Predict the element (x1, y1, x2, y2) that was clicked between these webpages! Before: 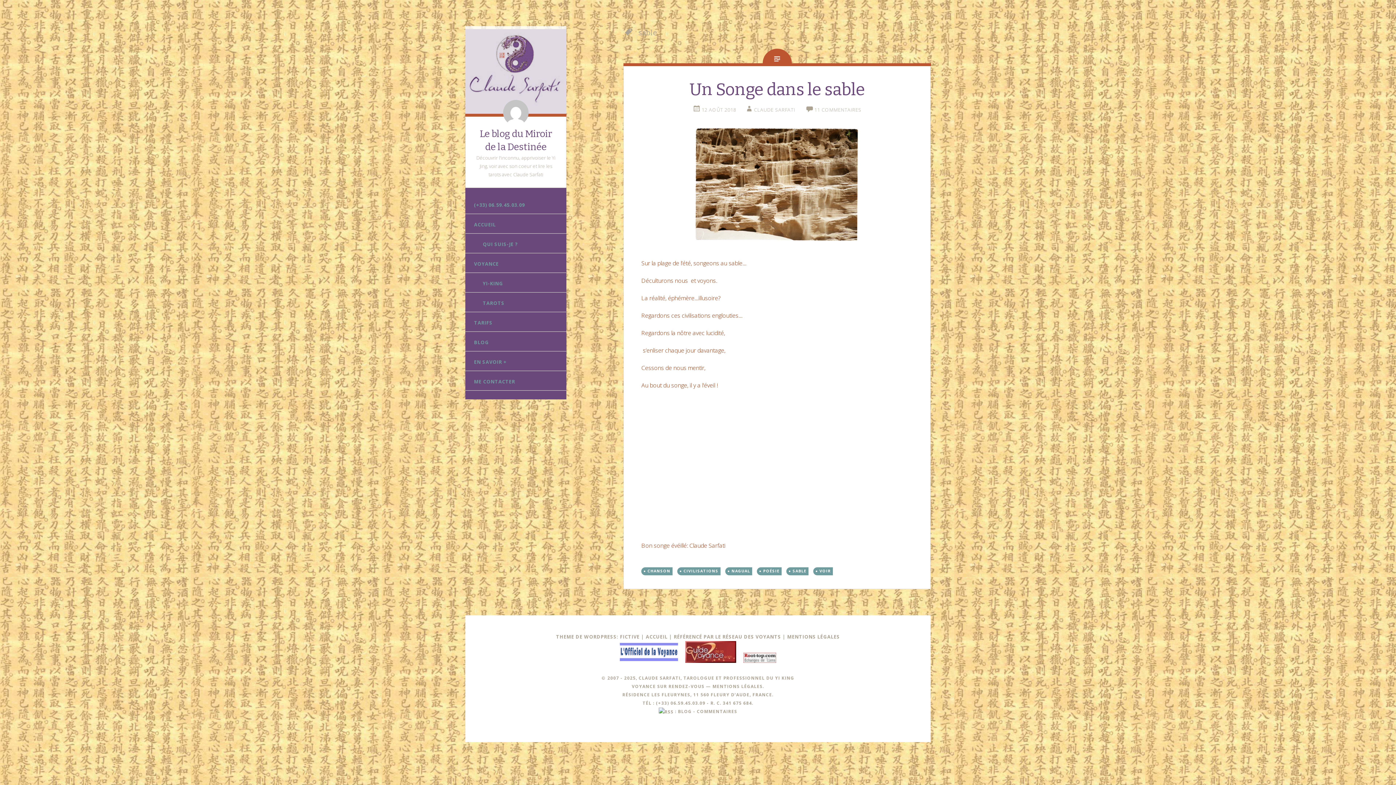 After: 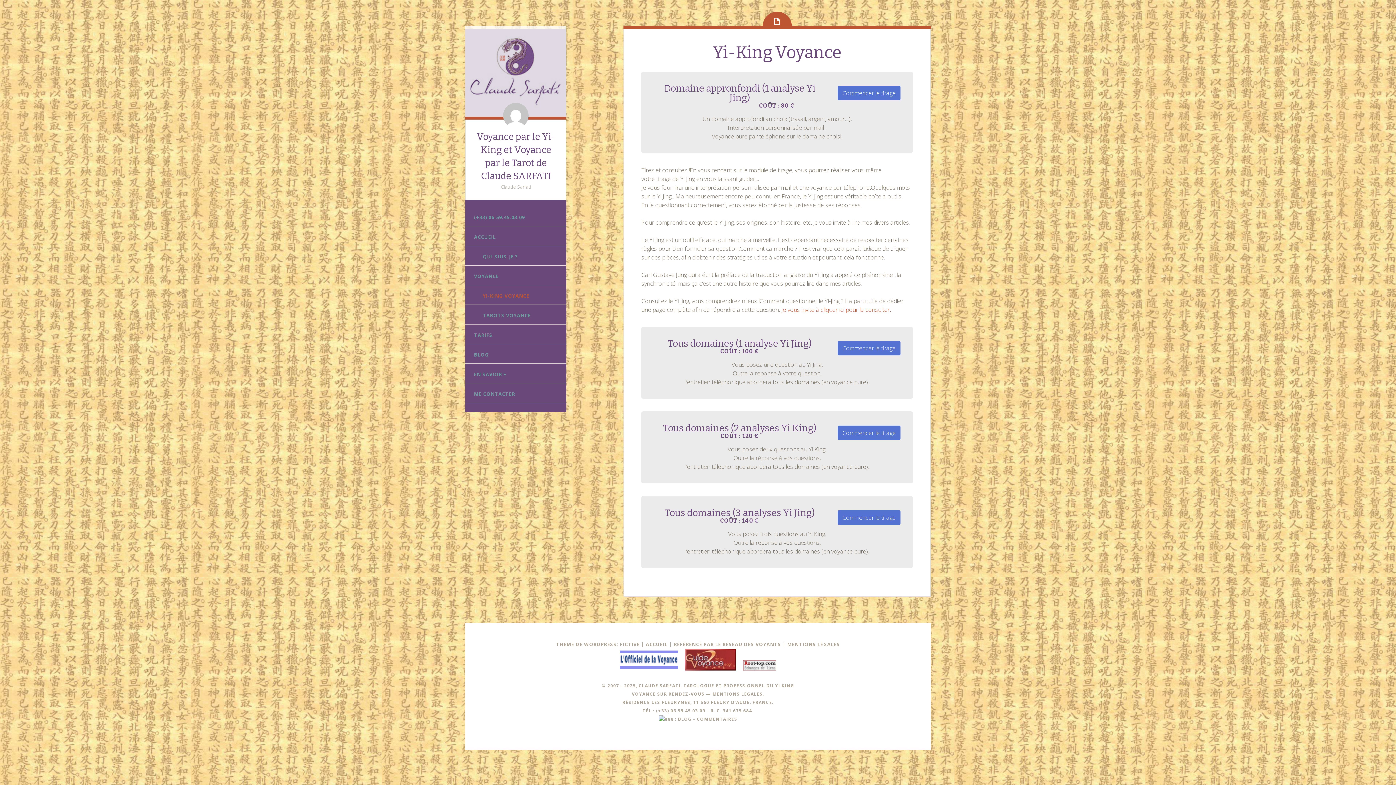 Action: label: YI-KING bbox: (465, 275, 566, 292)